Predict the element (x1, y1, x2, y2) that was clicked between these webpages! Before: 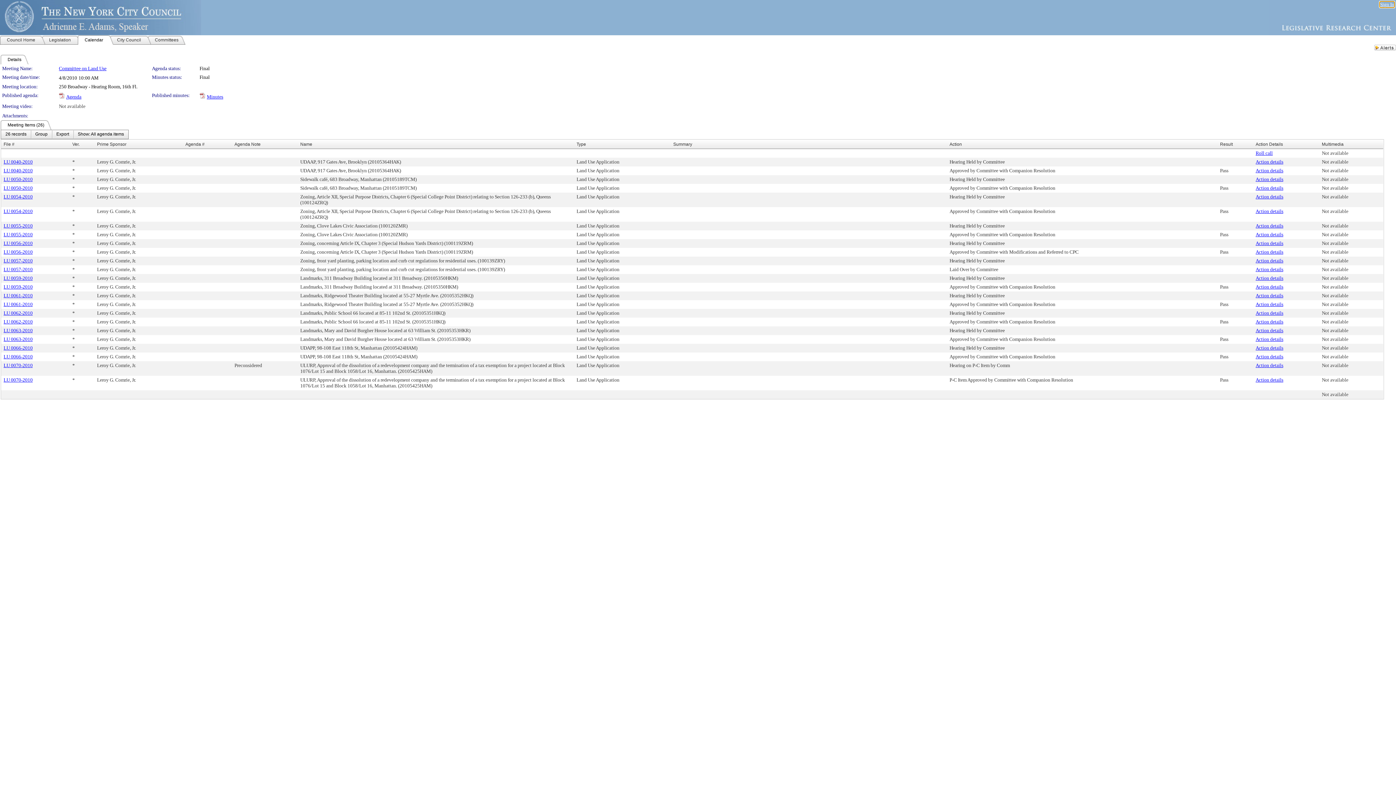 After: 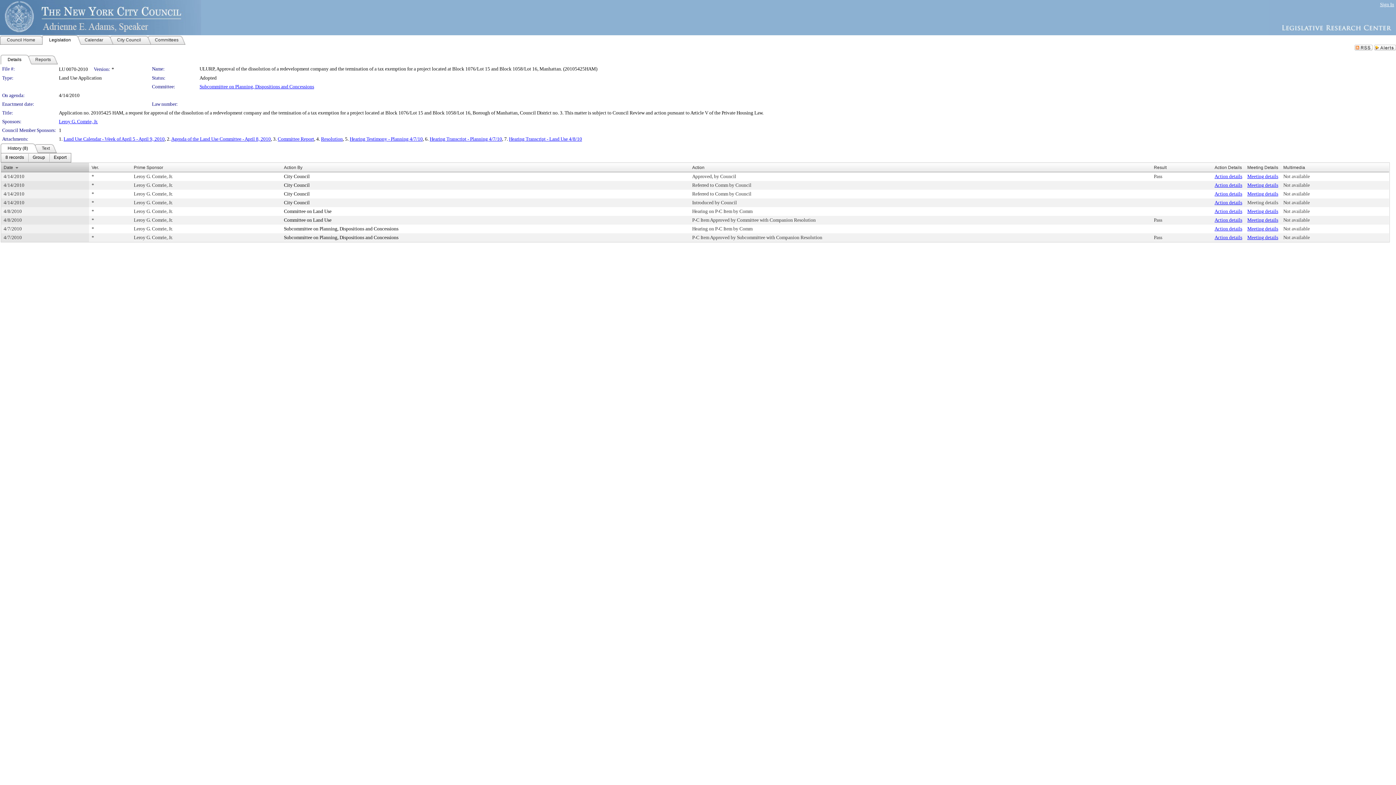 Action: label: LU 0070-2010 bbox: (3, 362, 32, 368)